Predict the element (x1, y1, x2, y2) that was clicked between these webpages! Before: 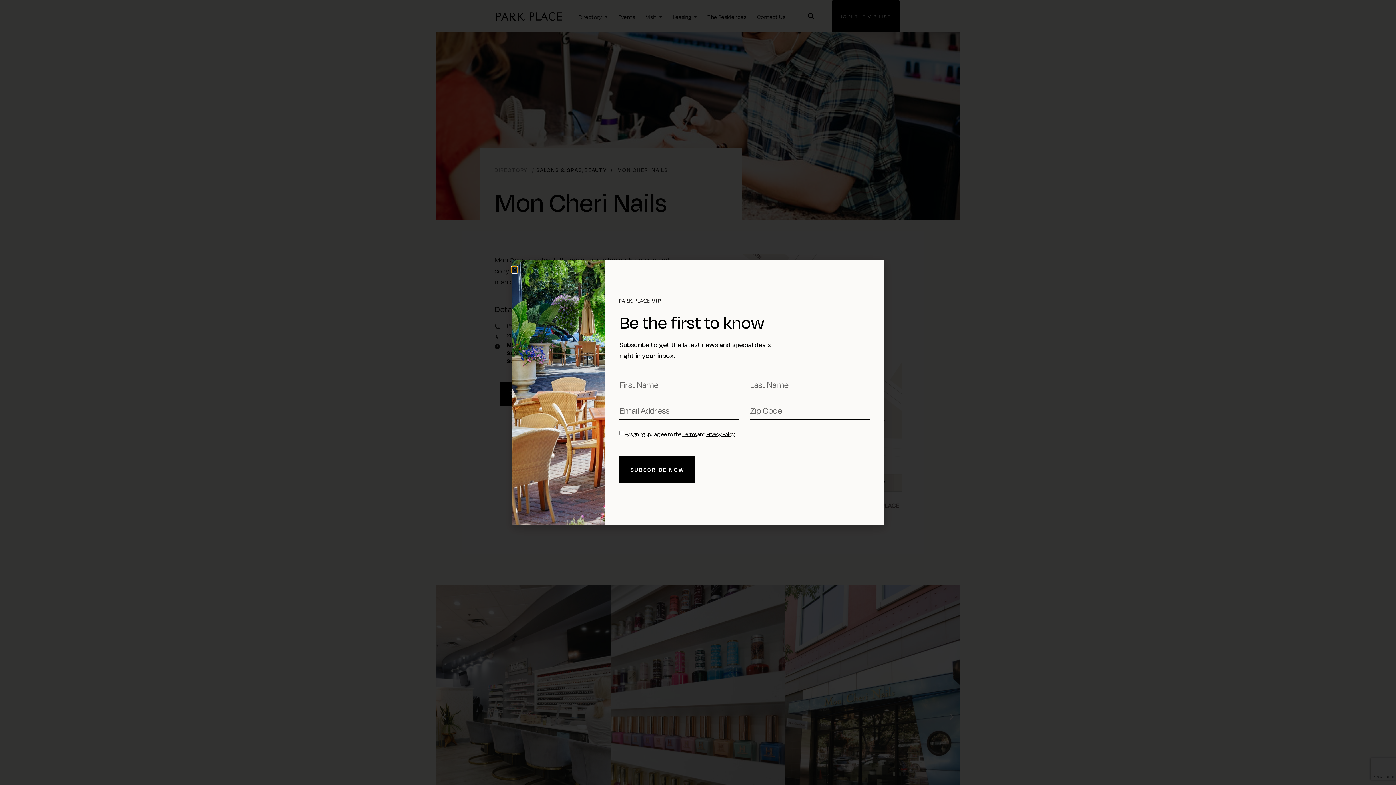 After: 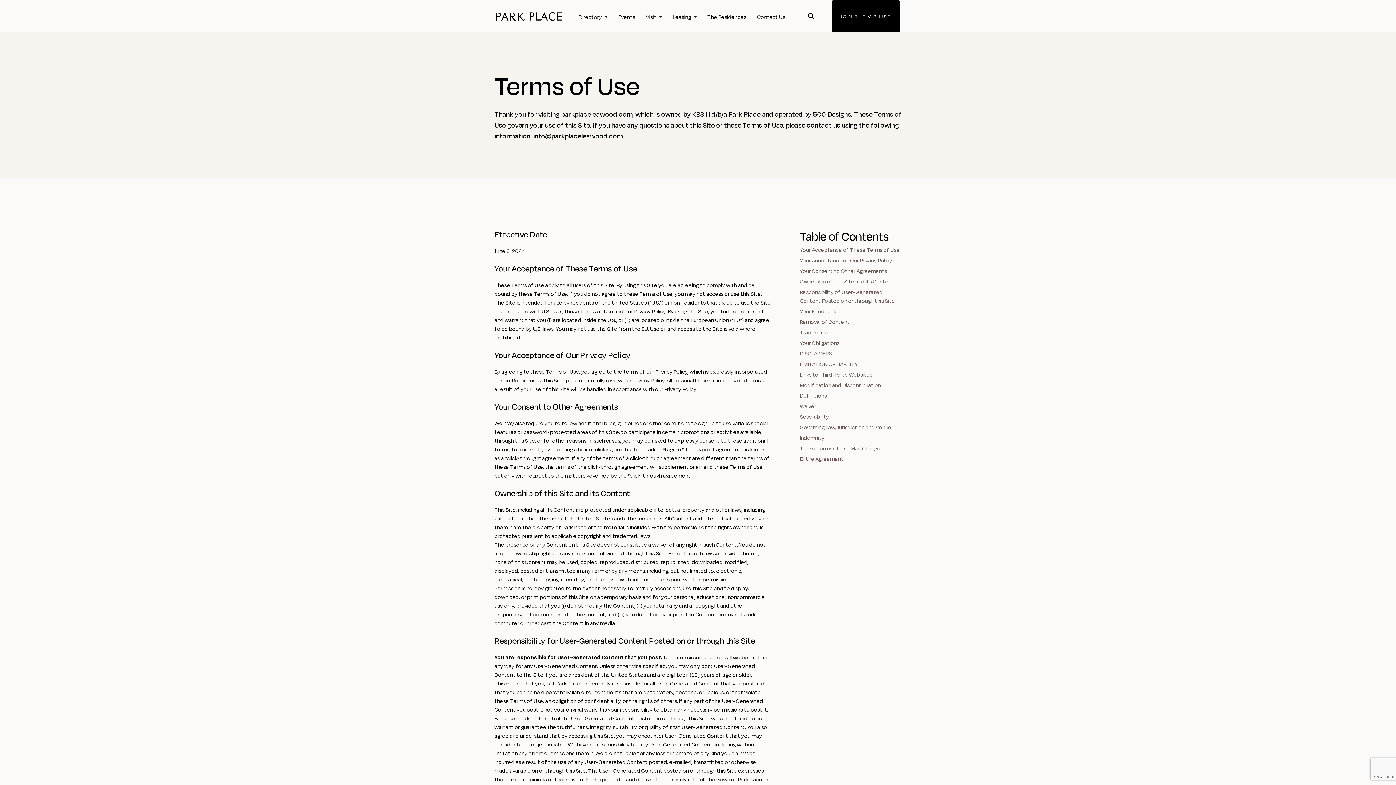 Action: bbox: (682, 430, 696, 438) label: Terms